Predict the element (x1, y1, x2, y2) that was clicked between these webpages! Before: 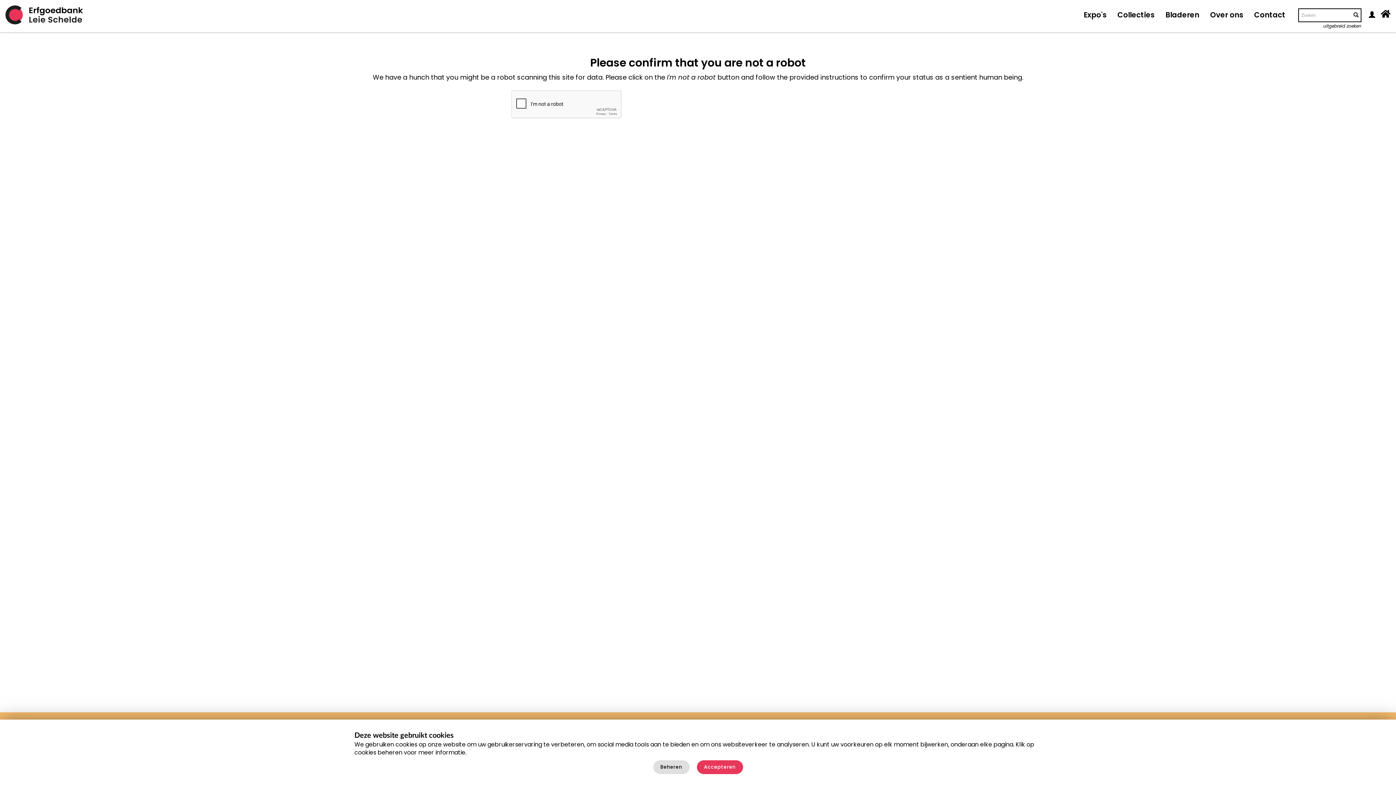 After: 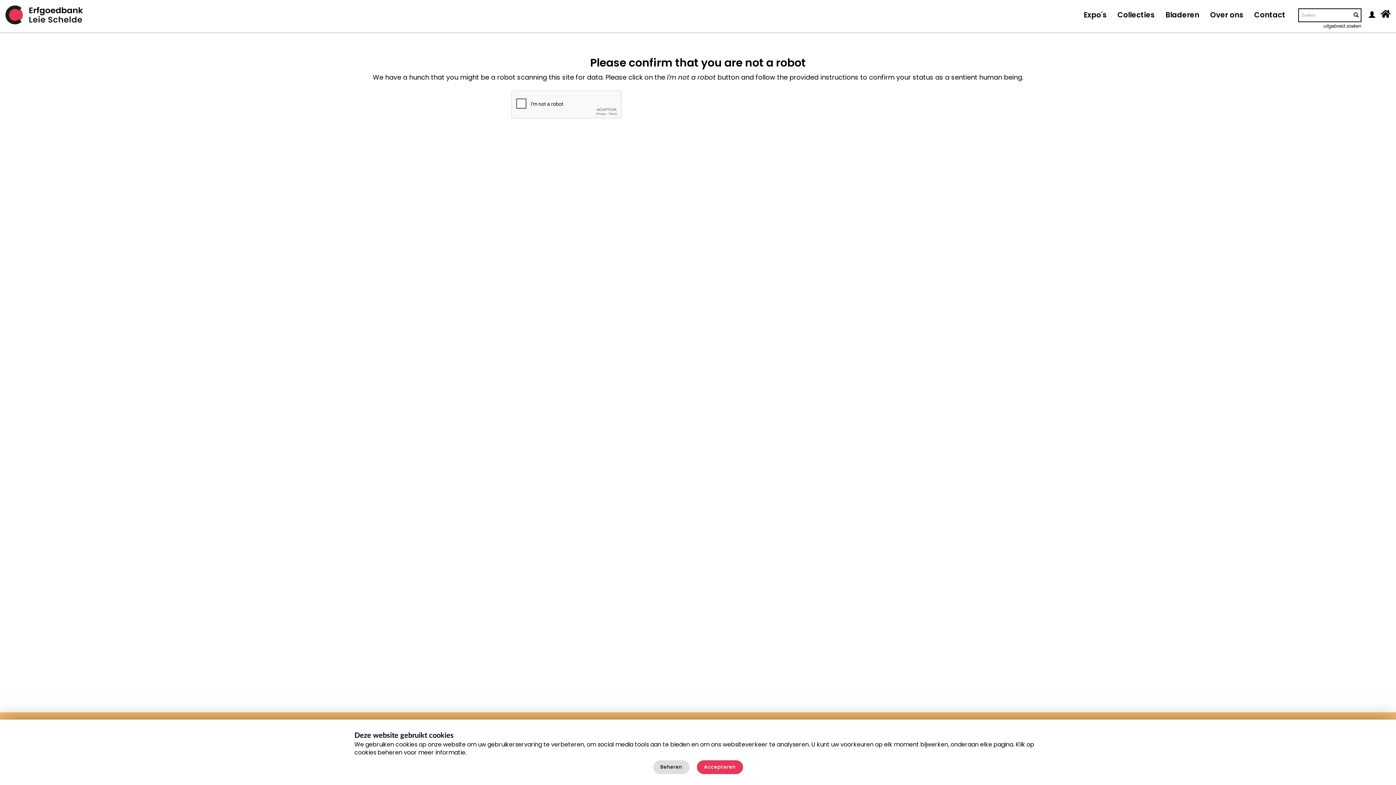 Action: bbox: (1112, 0, 1160, 30) label: Collecties